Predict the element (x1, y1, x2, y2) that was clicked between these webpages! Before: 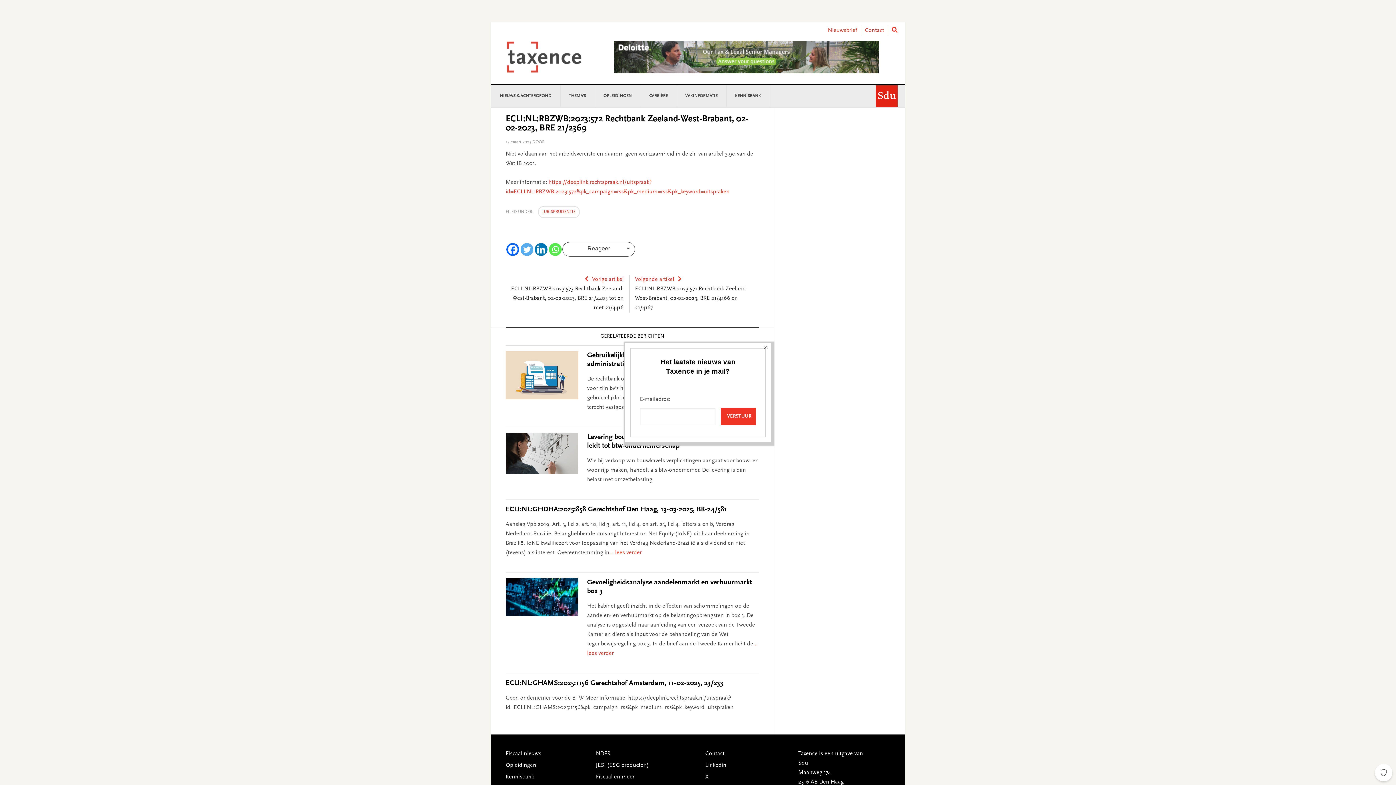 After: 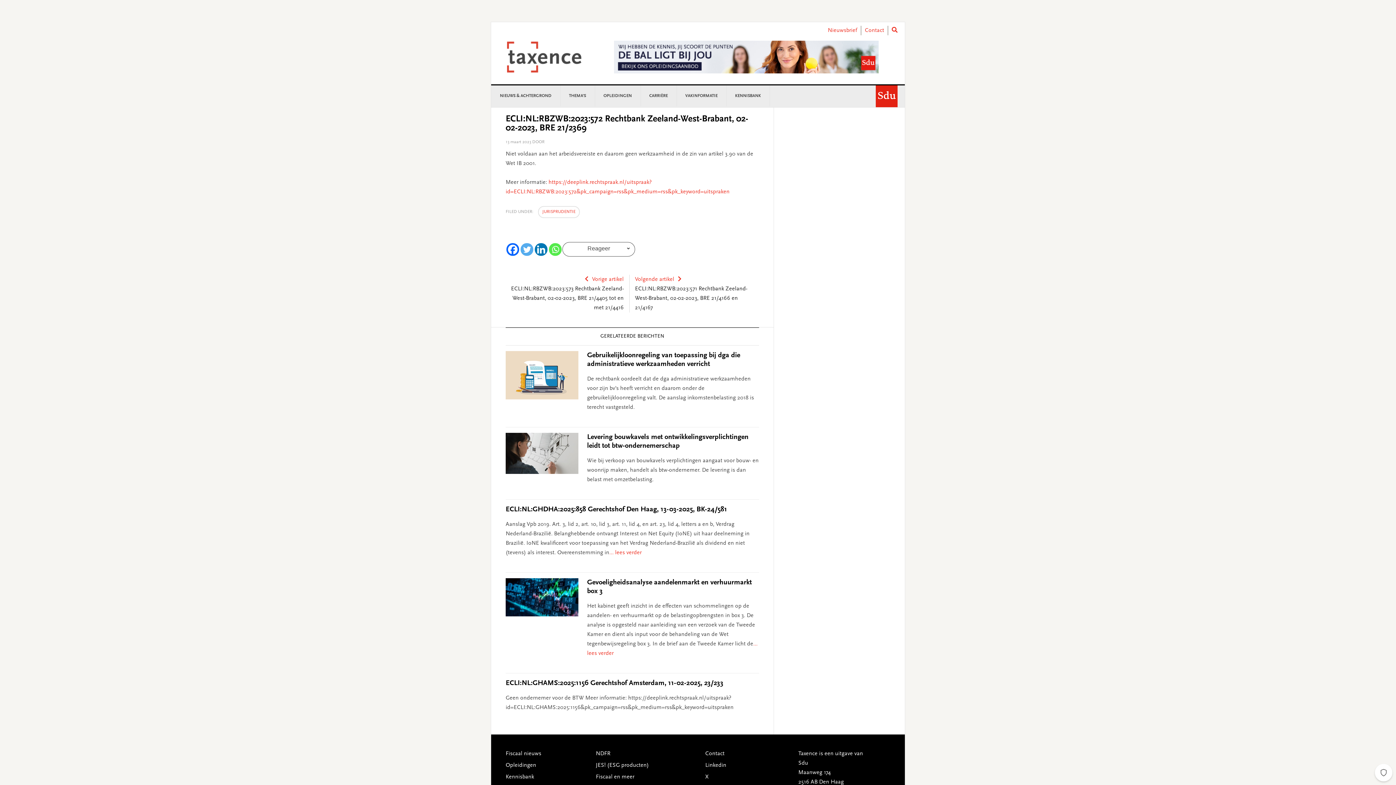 Action: bbox: (549, 243, 561, 256) label: Whatsapp